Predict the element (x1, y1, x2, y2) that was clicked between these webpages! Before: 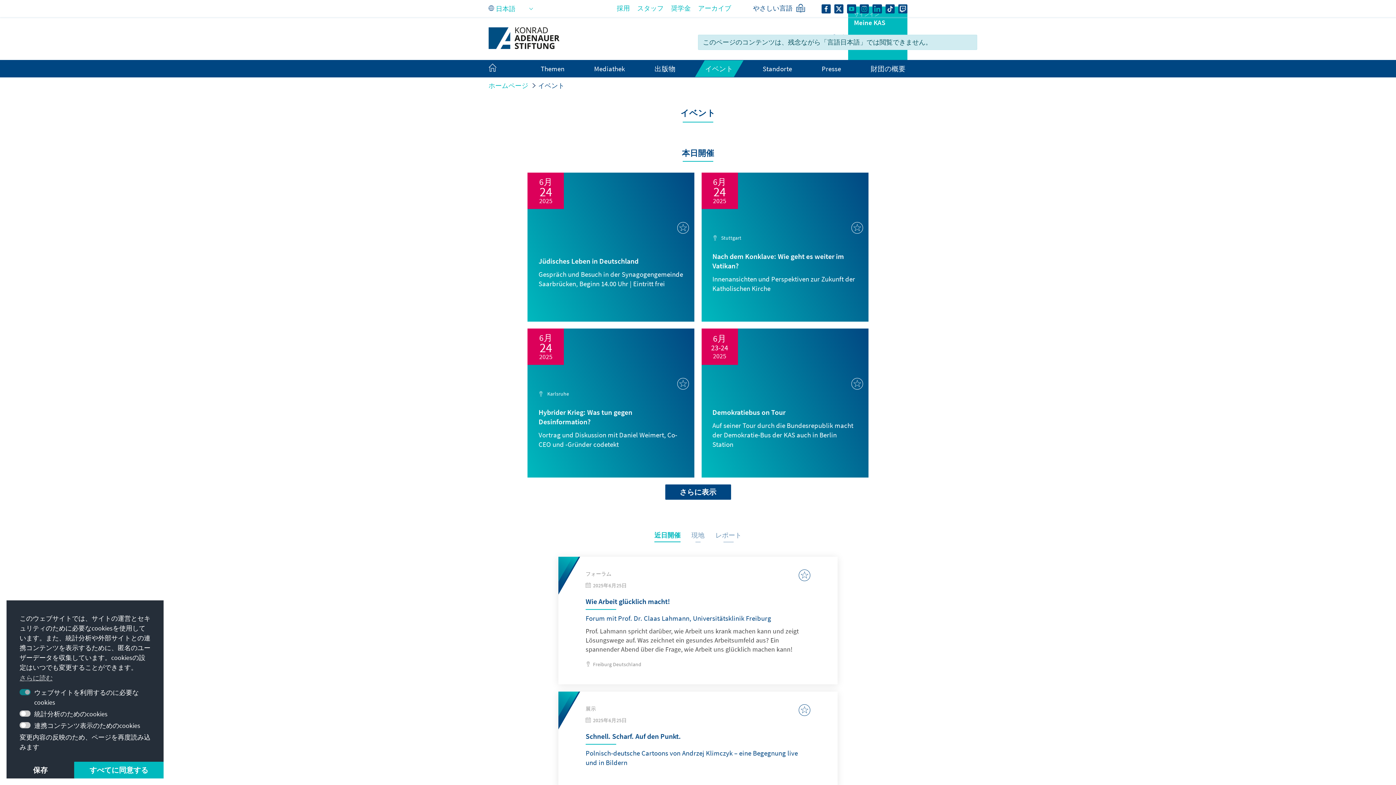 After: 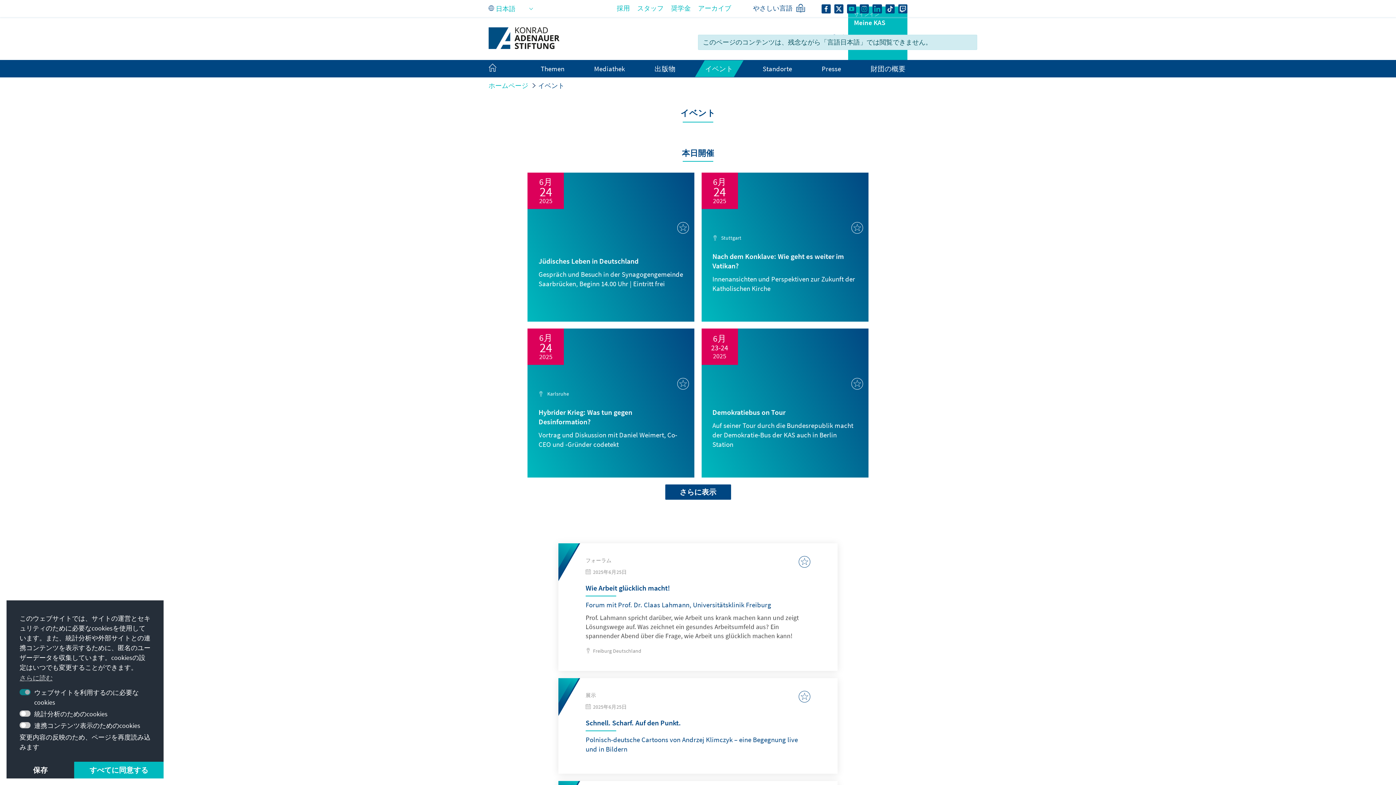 Action: label: イベント bbox: (705, 64, 733, 73)